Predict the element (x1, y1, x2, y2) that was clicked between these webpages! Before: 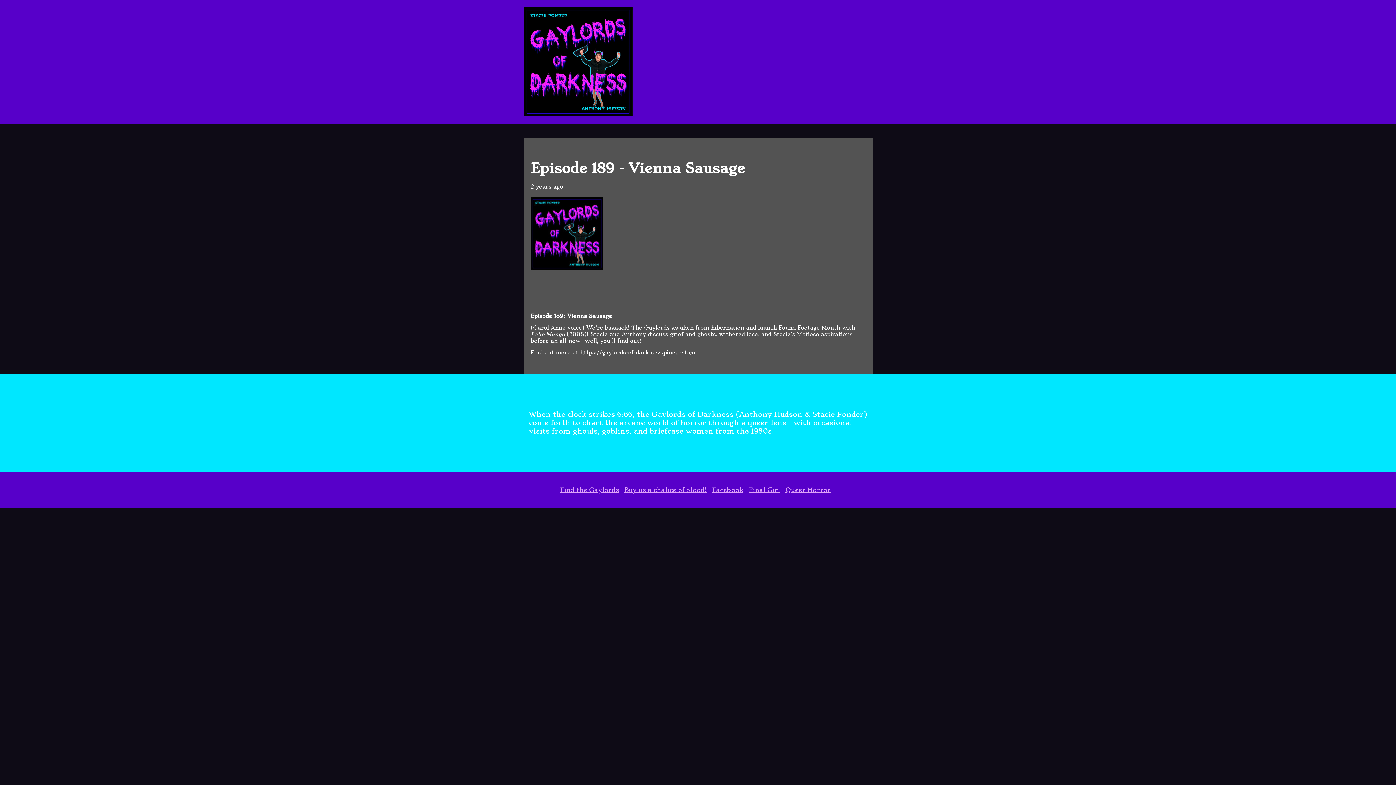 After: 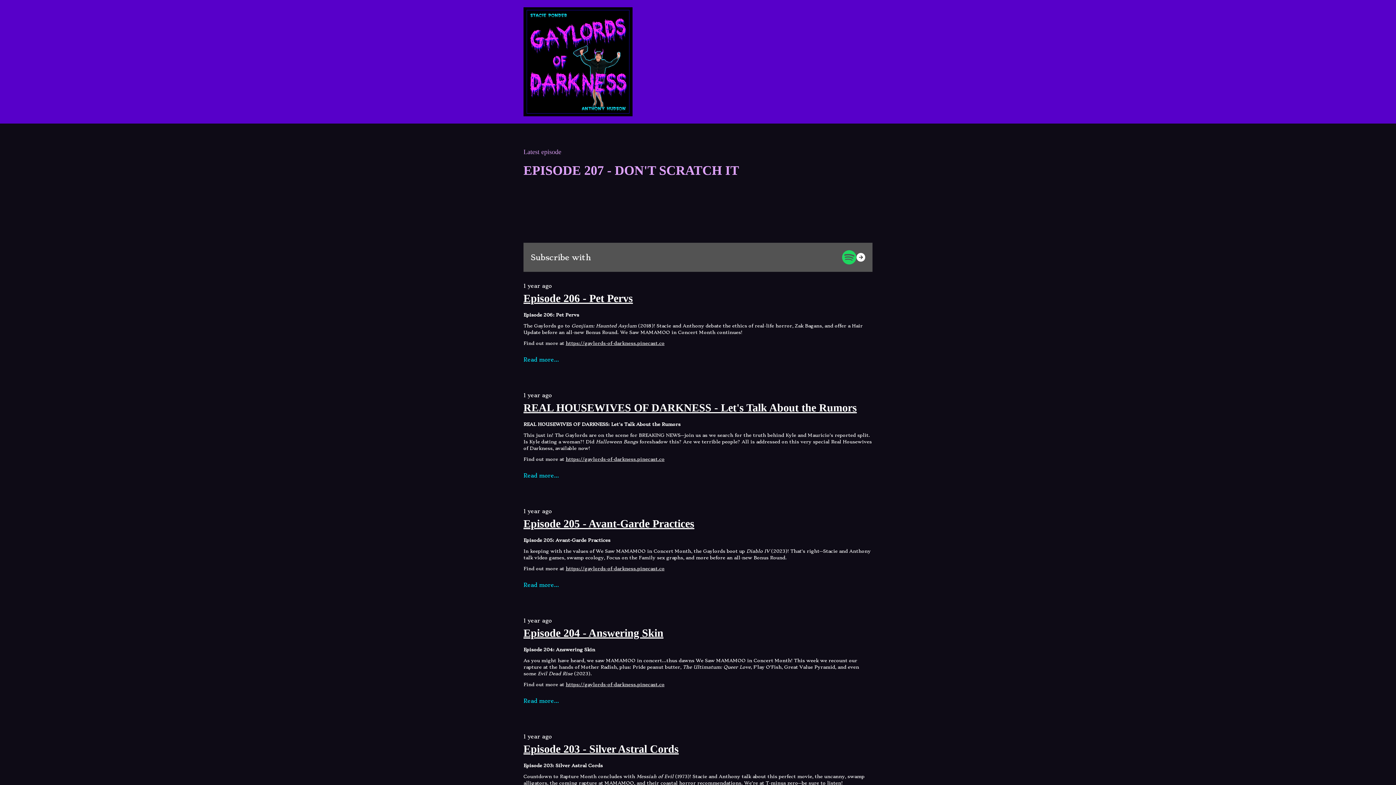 Action: bbox: (523, 7, 872, 116)